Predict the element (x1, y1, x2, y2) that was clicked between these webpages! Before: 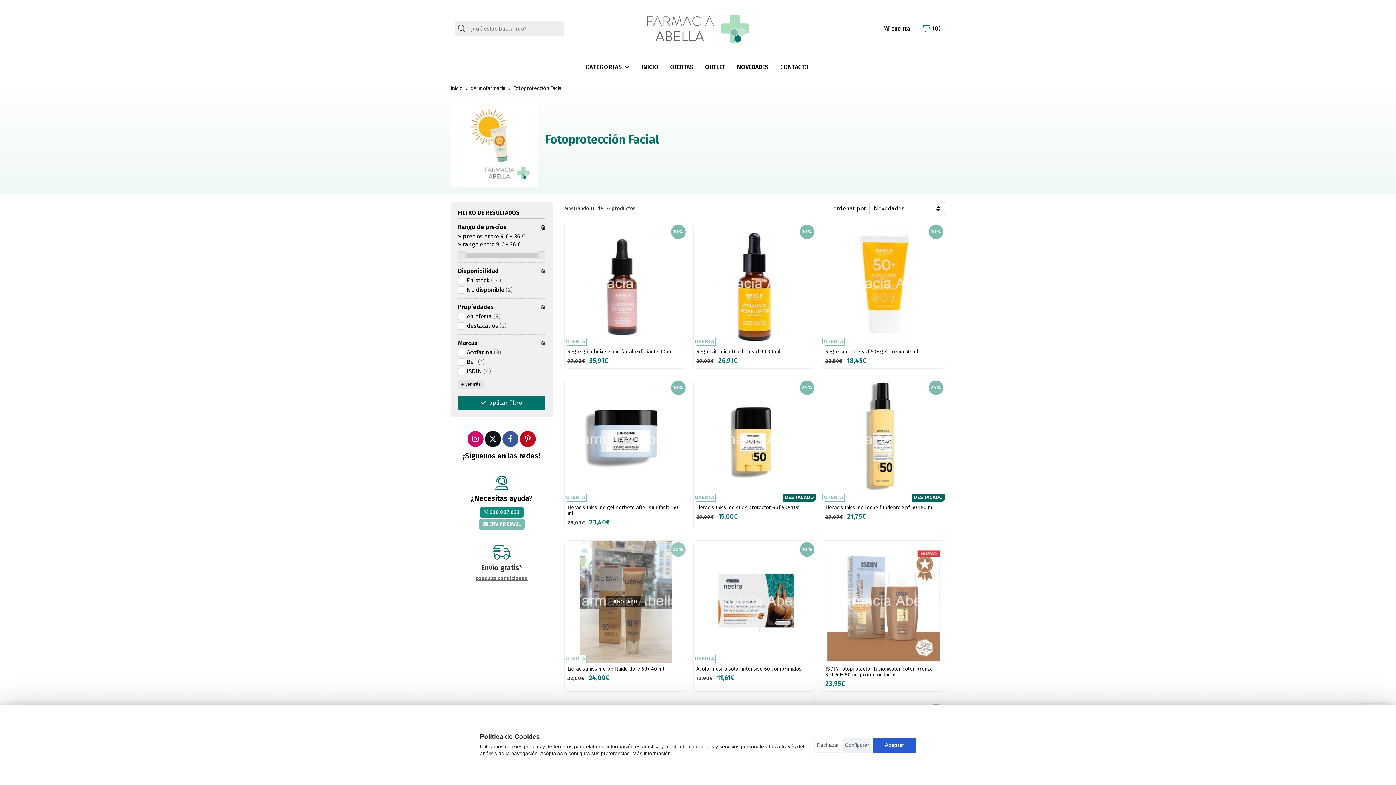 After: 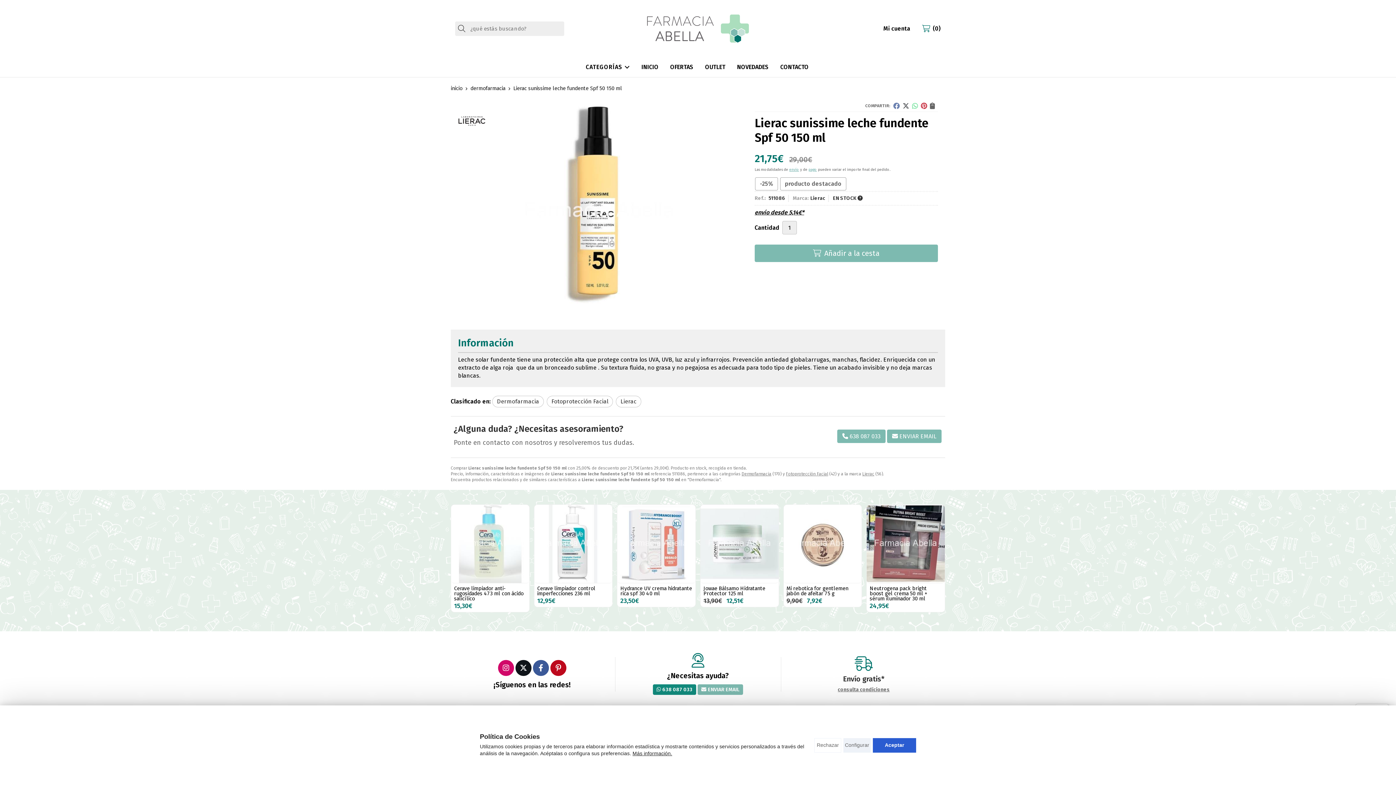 Action: label: 25%
OFERTA
DESTACADO bbox: (822, 379, 945, 501)